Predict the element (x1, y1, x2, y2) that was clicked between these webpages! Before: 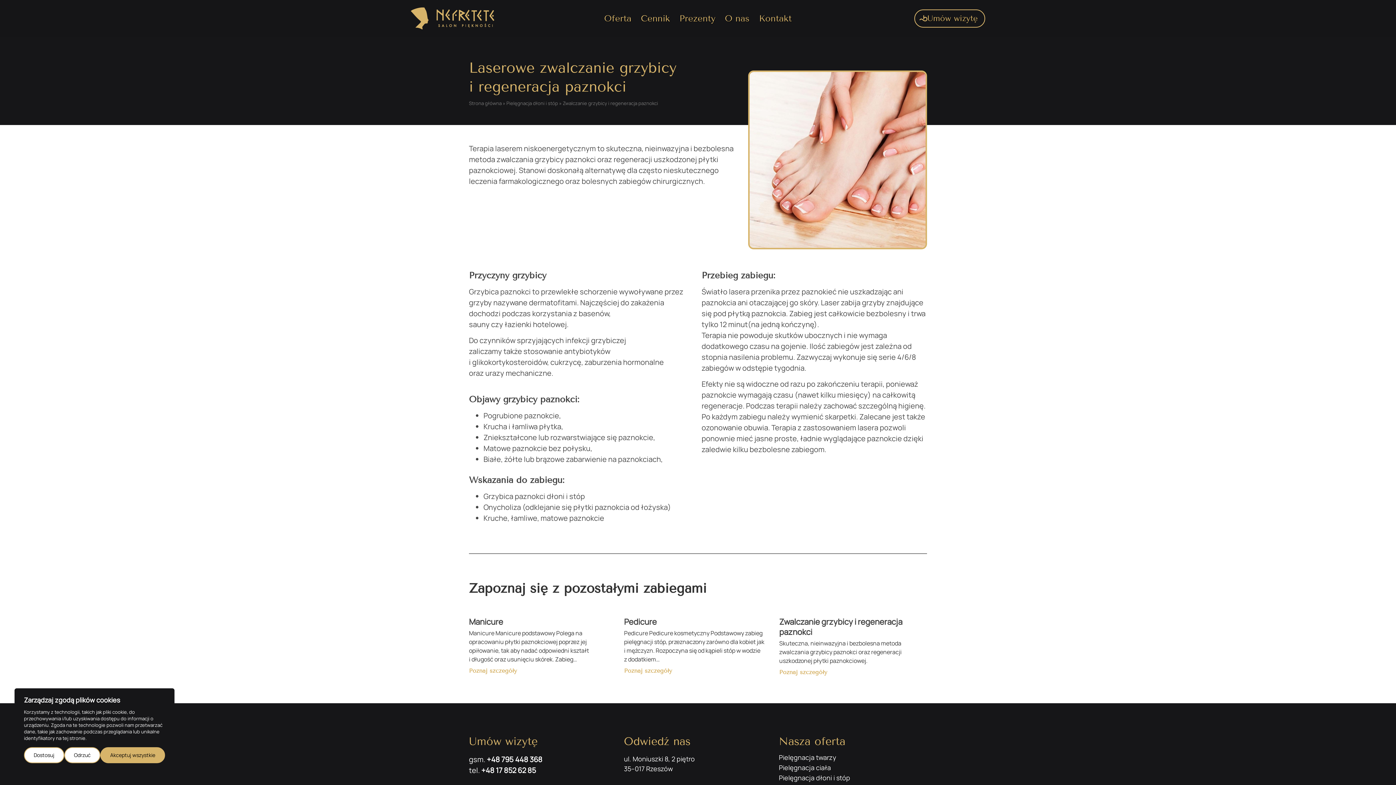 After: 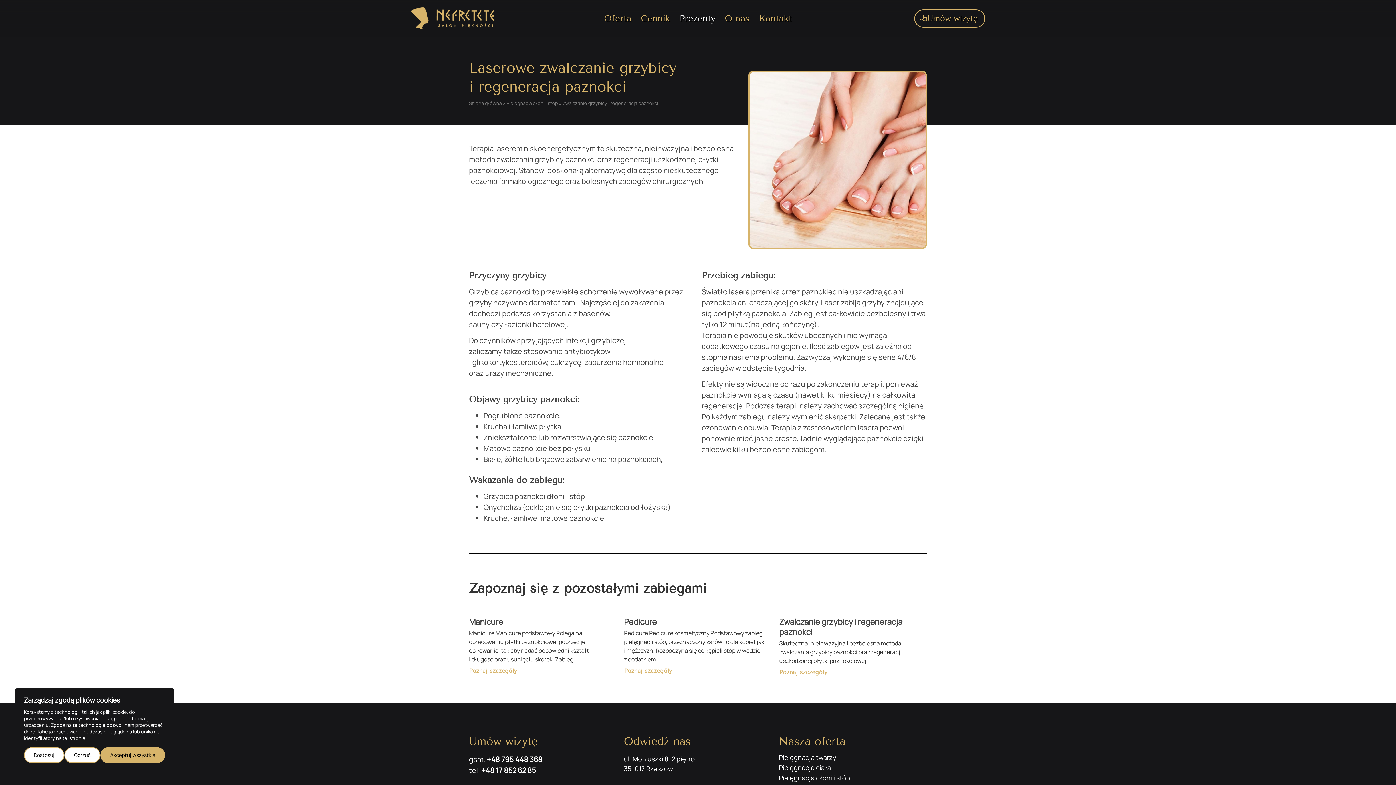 Action: bbox: (679, 12, 715, 23) label: Prezenty